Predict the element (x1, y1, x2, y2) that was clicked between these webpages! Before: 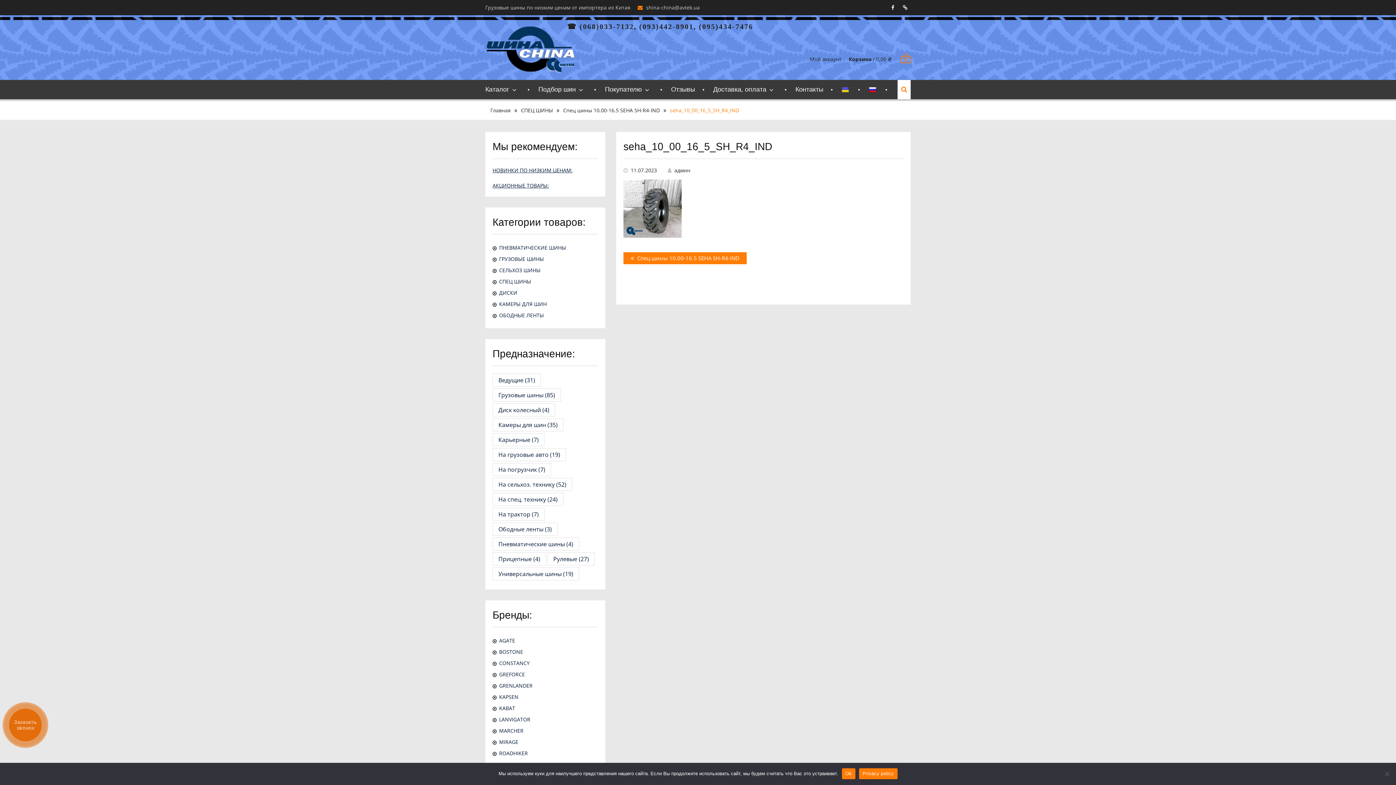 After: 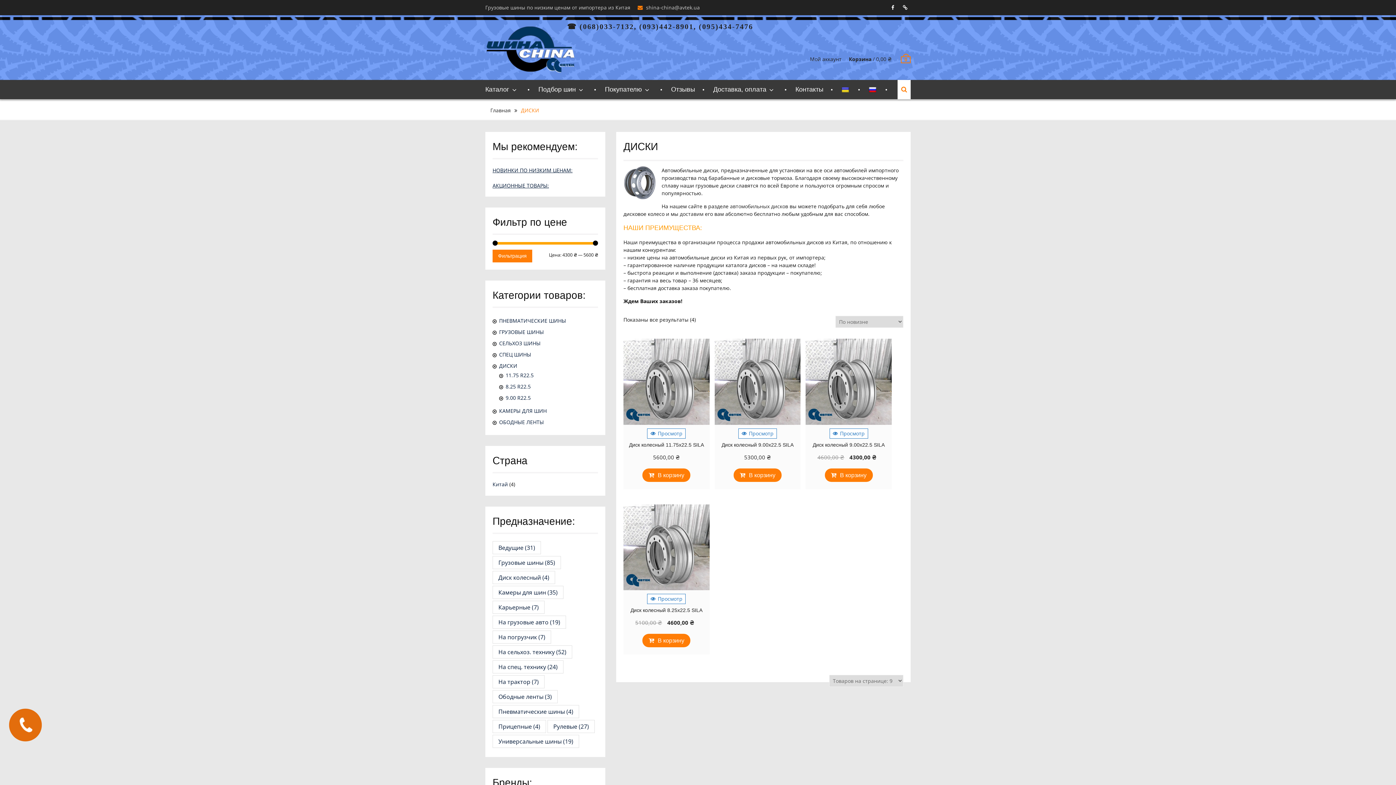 Action: bbox: (499, 289, 517, 296) label: ДИСКИ